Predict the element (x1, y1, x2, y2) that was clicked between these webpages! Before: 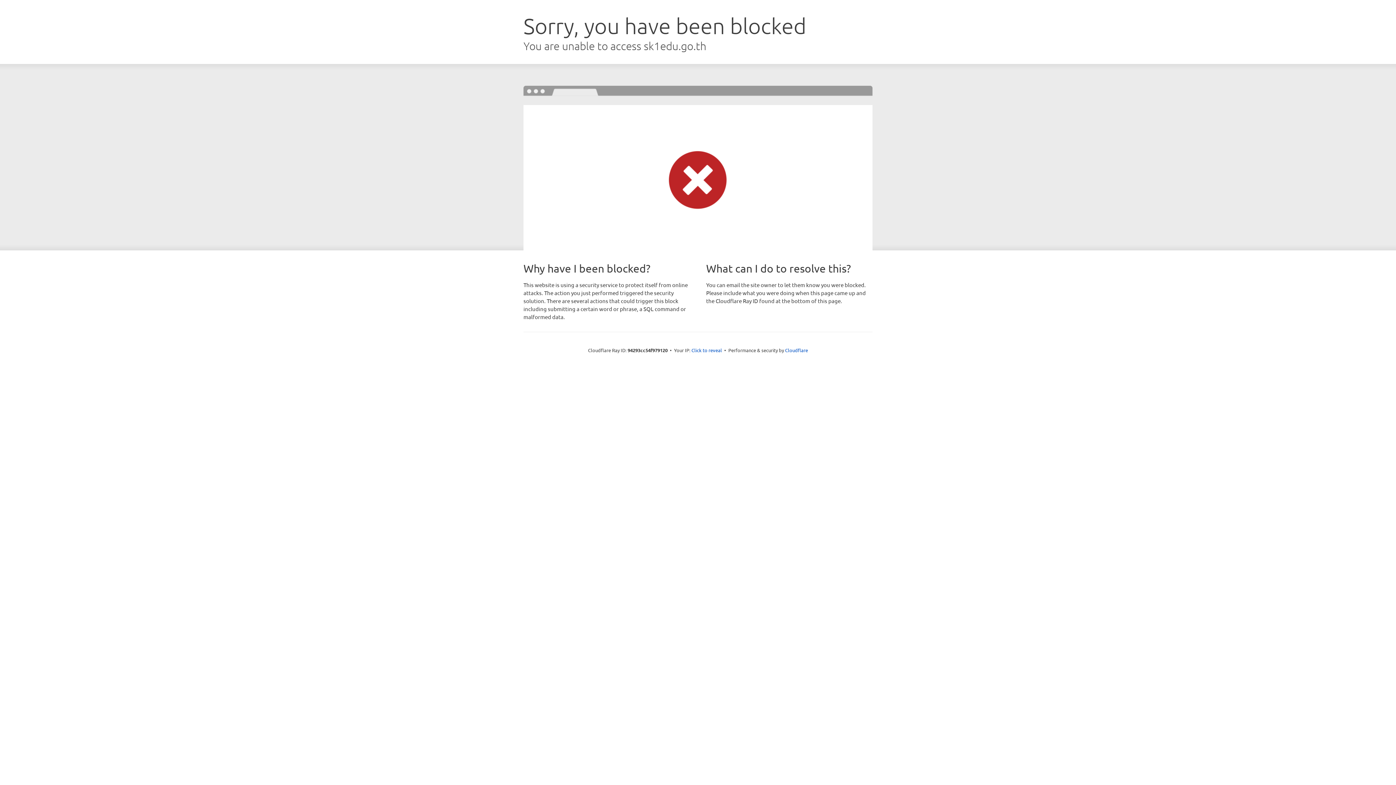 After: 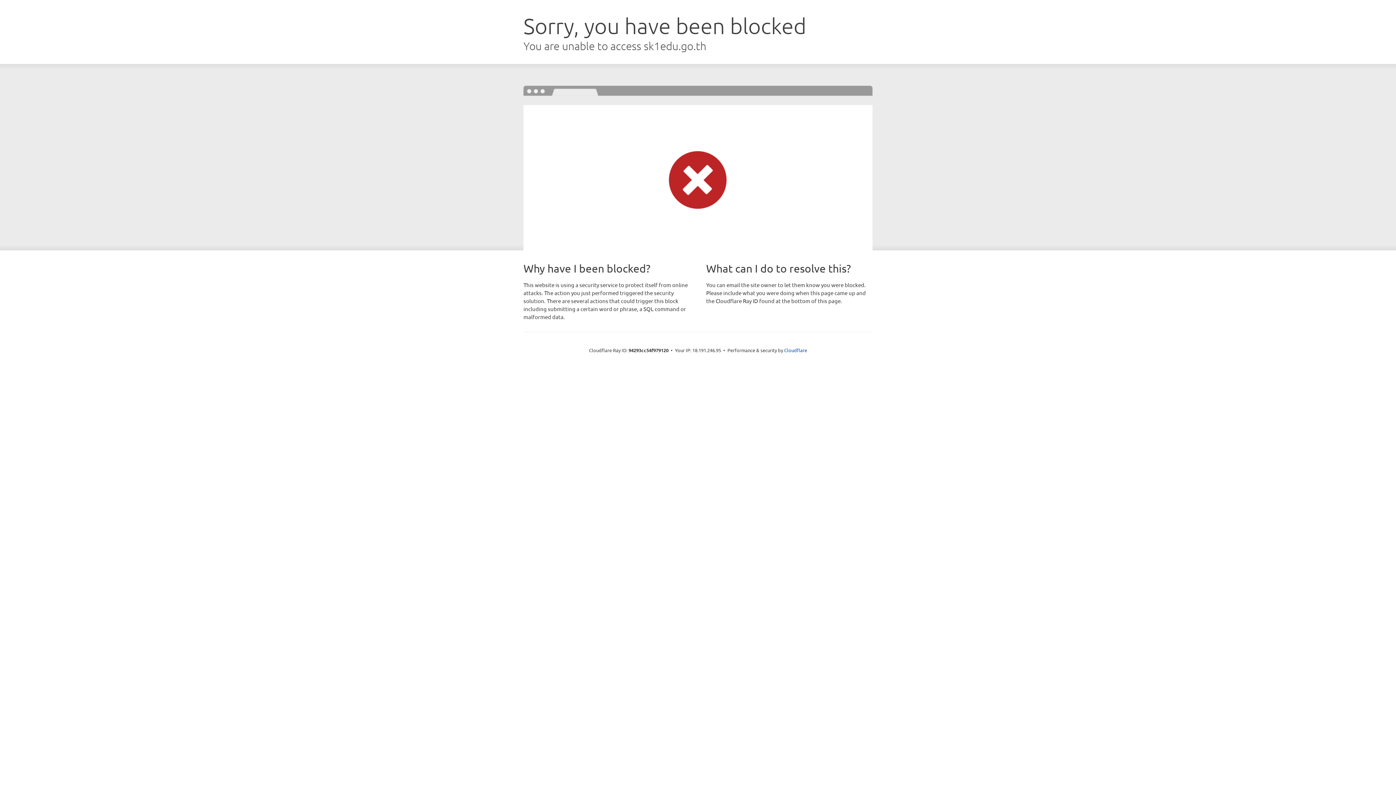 Action: bbox: (691, 346, 722, 353) label: Click to reveal